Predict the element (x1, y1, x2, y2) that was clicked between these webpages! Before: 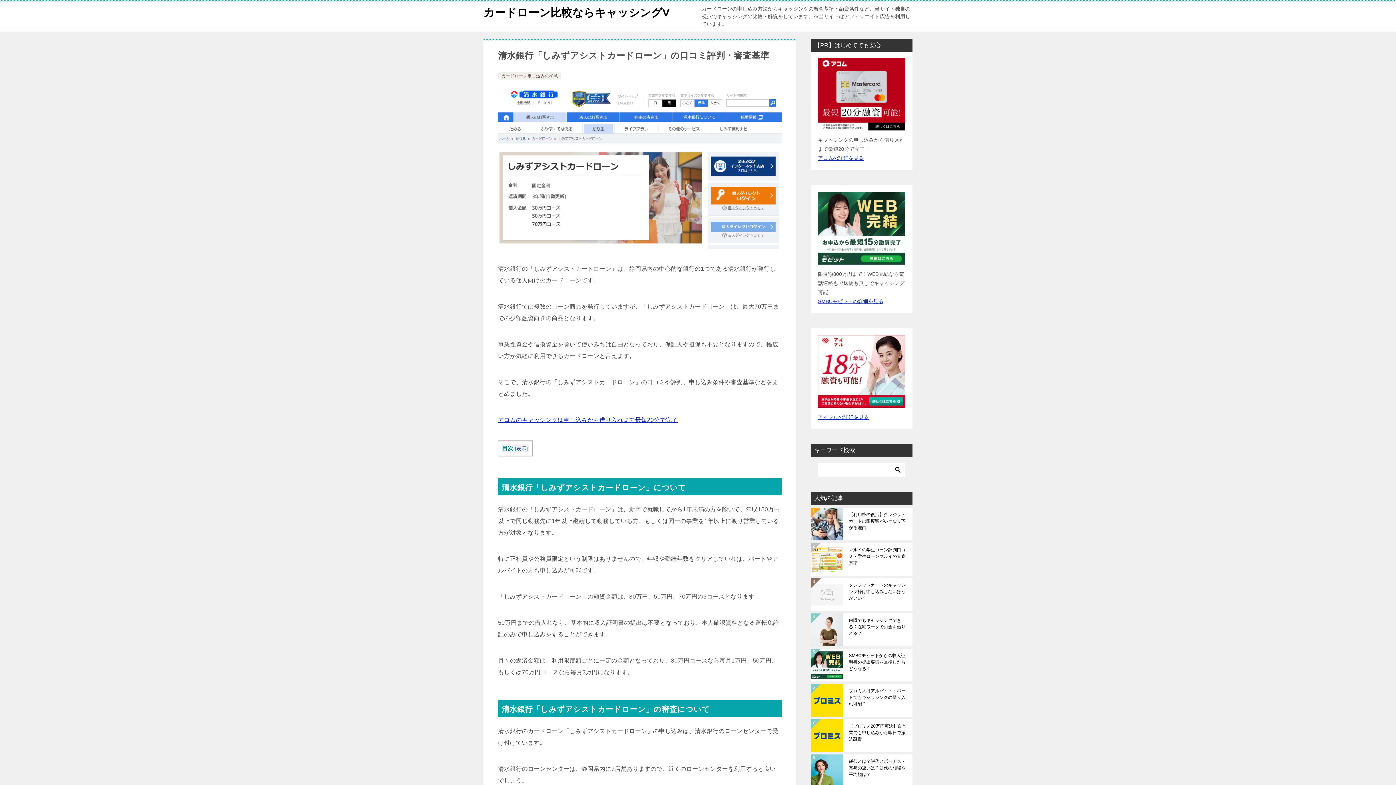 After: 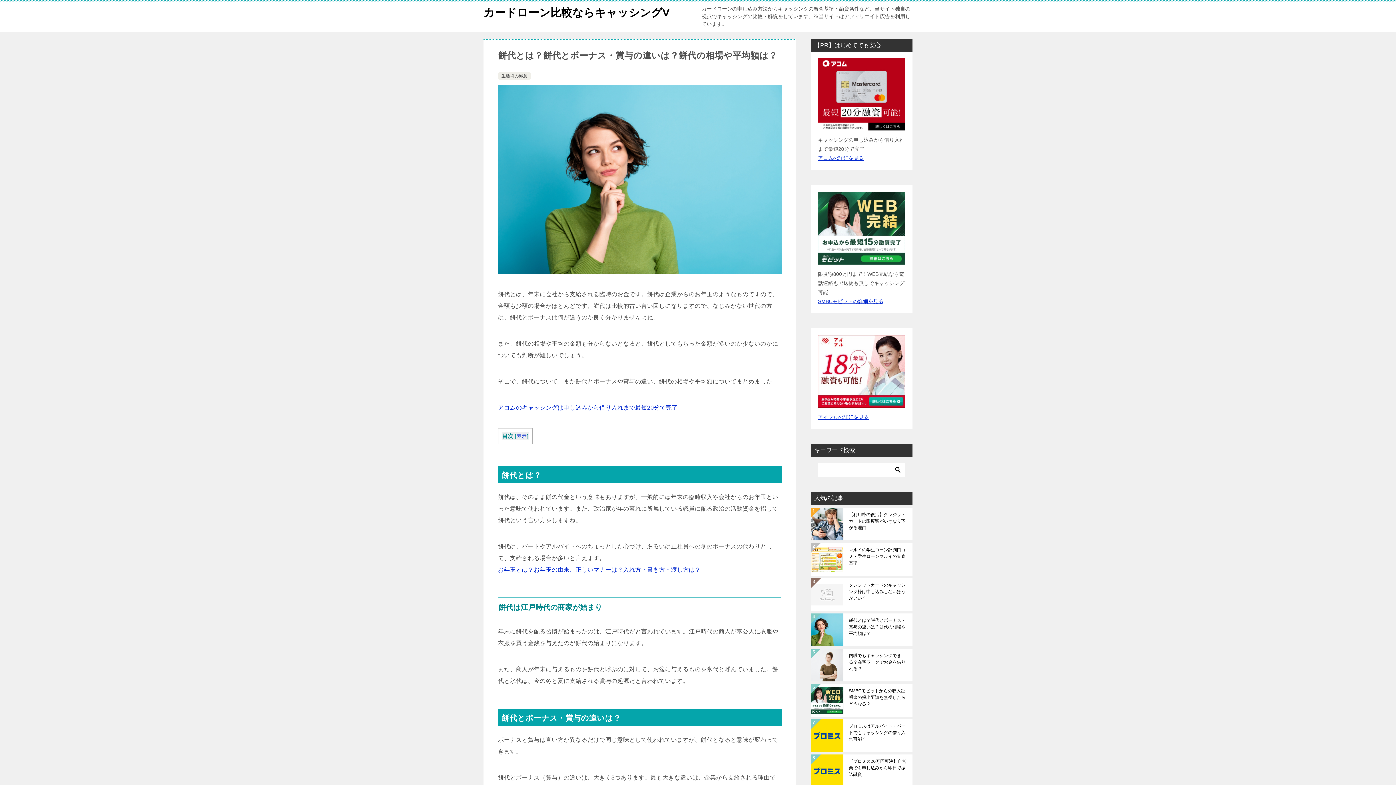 Action: bbox: (849, 758, 907, 784) label: 餅代とは？餅代とボーナス・賞与の違いは？餅代の相場や平均額は？